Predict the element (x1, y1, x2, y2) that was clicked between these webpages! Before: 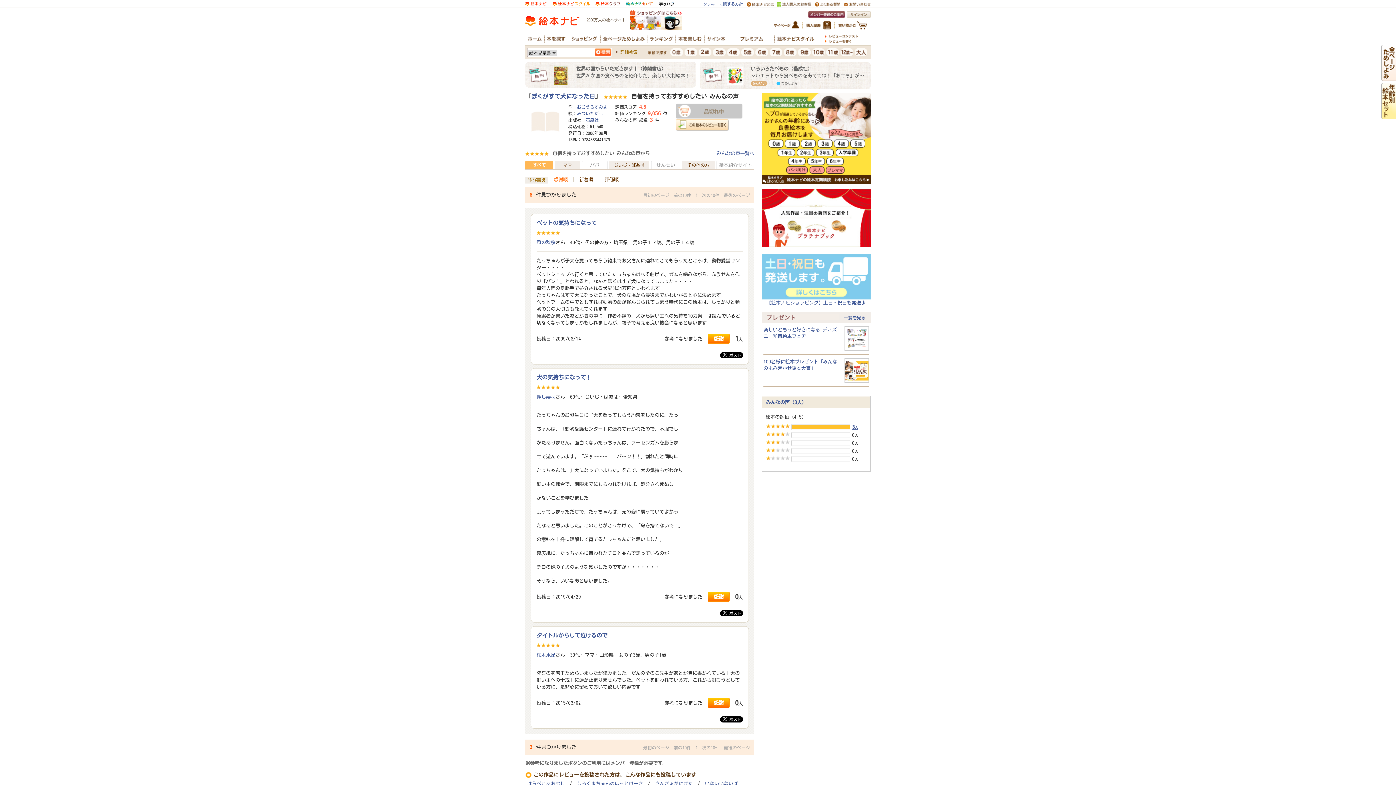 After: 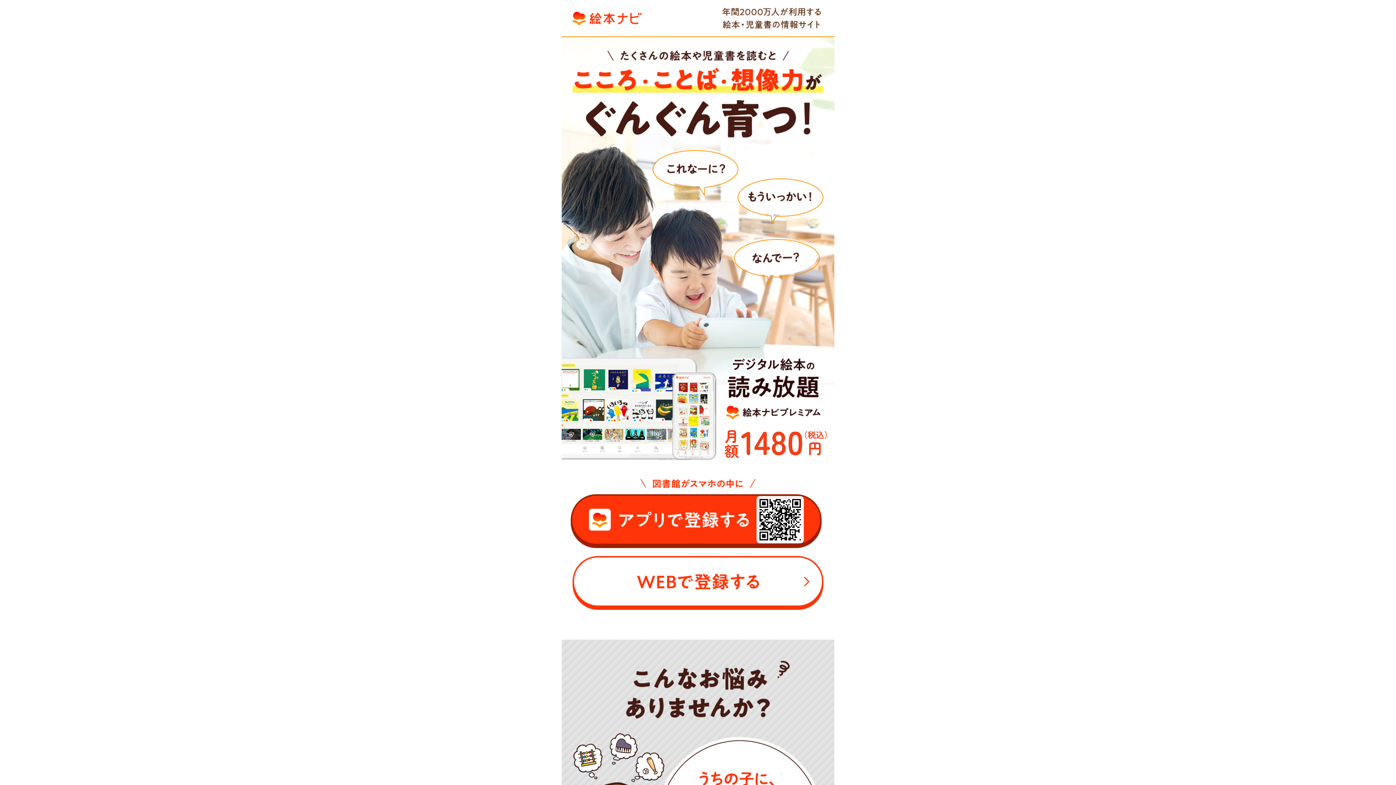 Action: bbox: (729, 35, 773, 42)